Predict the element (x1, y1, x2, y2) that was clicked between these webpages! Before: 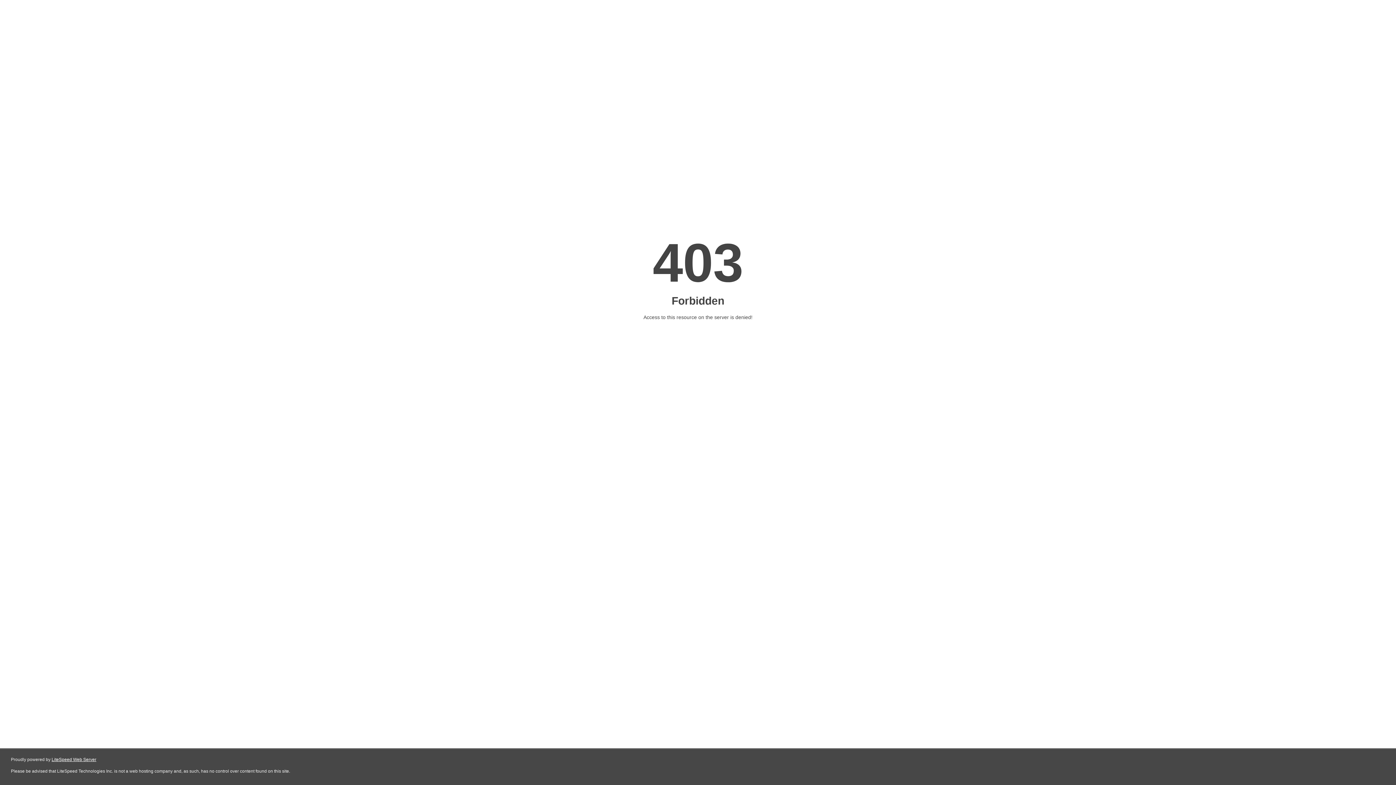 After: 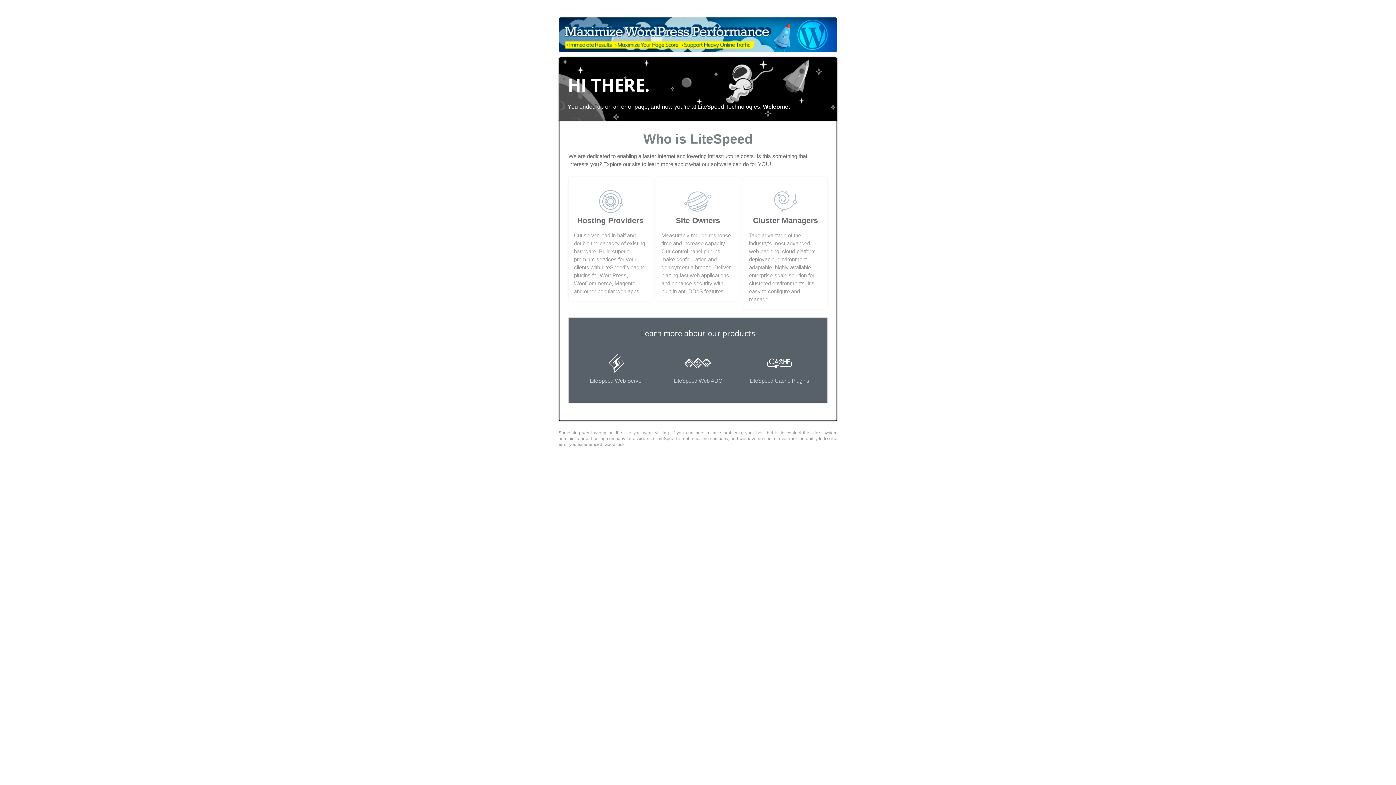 Action: label: LiteSpeed Web Server bbox: (51, 757, 96, 762)